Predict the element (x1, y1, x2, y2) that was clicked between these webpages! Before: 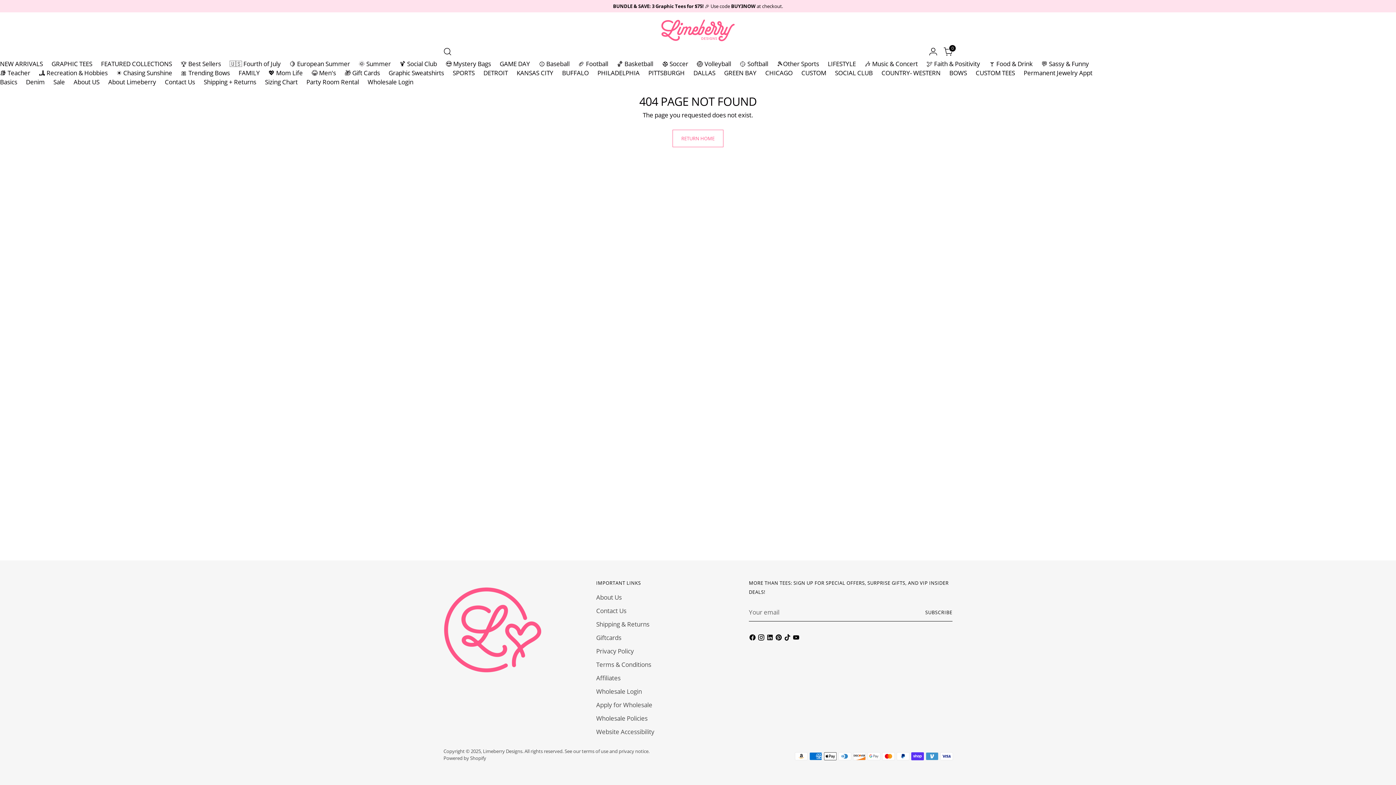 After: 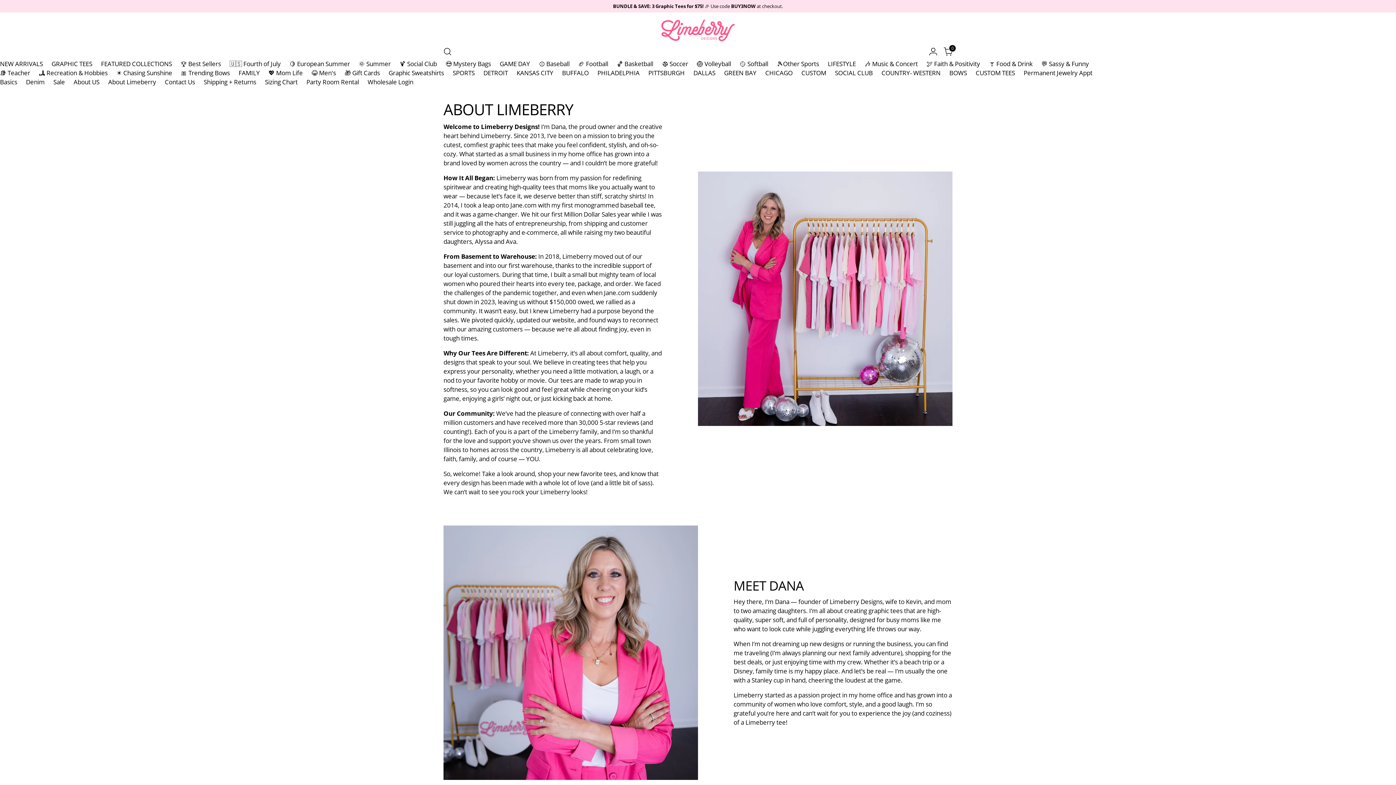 Action: label: About Limeberry bbox: (108, 77, 156, 86)